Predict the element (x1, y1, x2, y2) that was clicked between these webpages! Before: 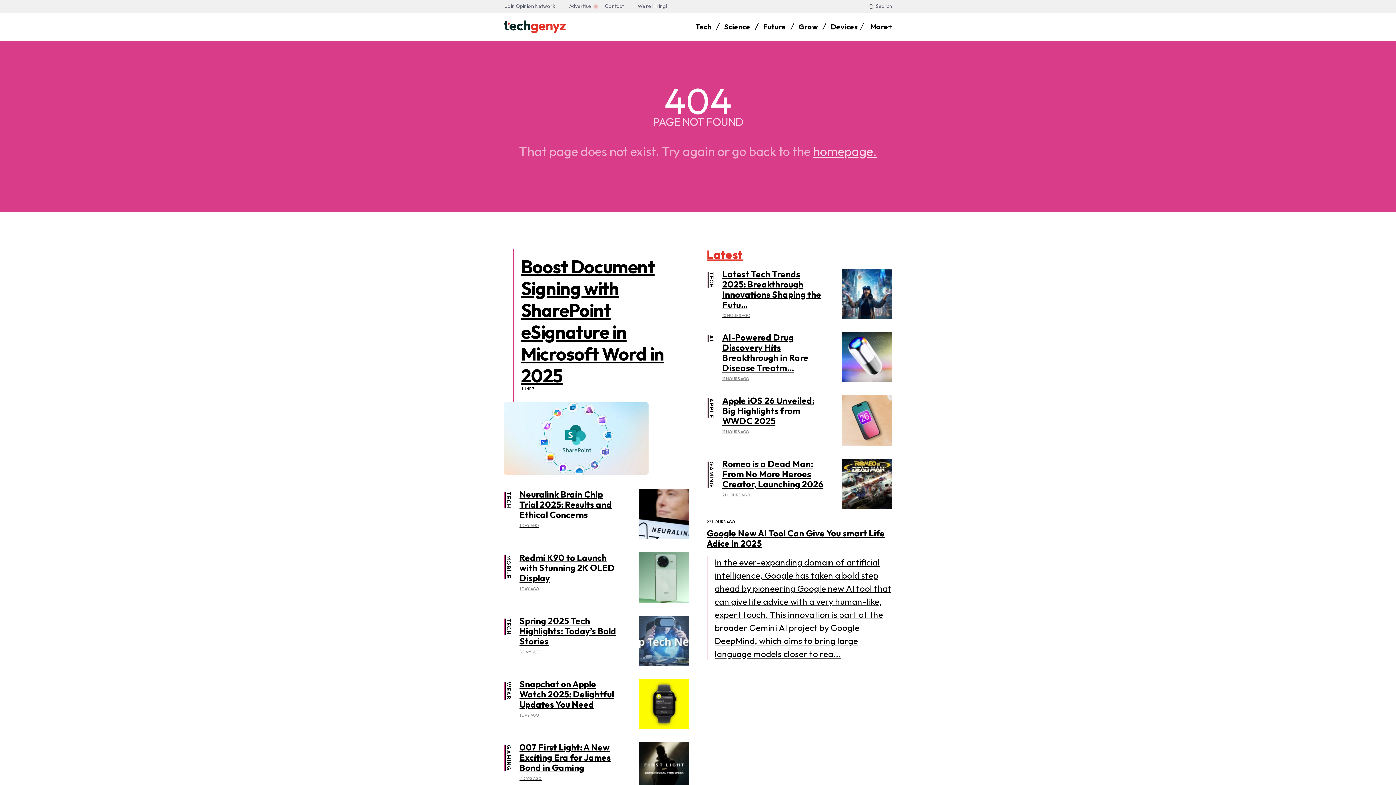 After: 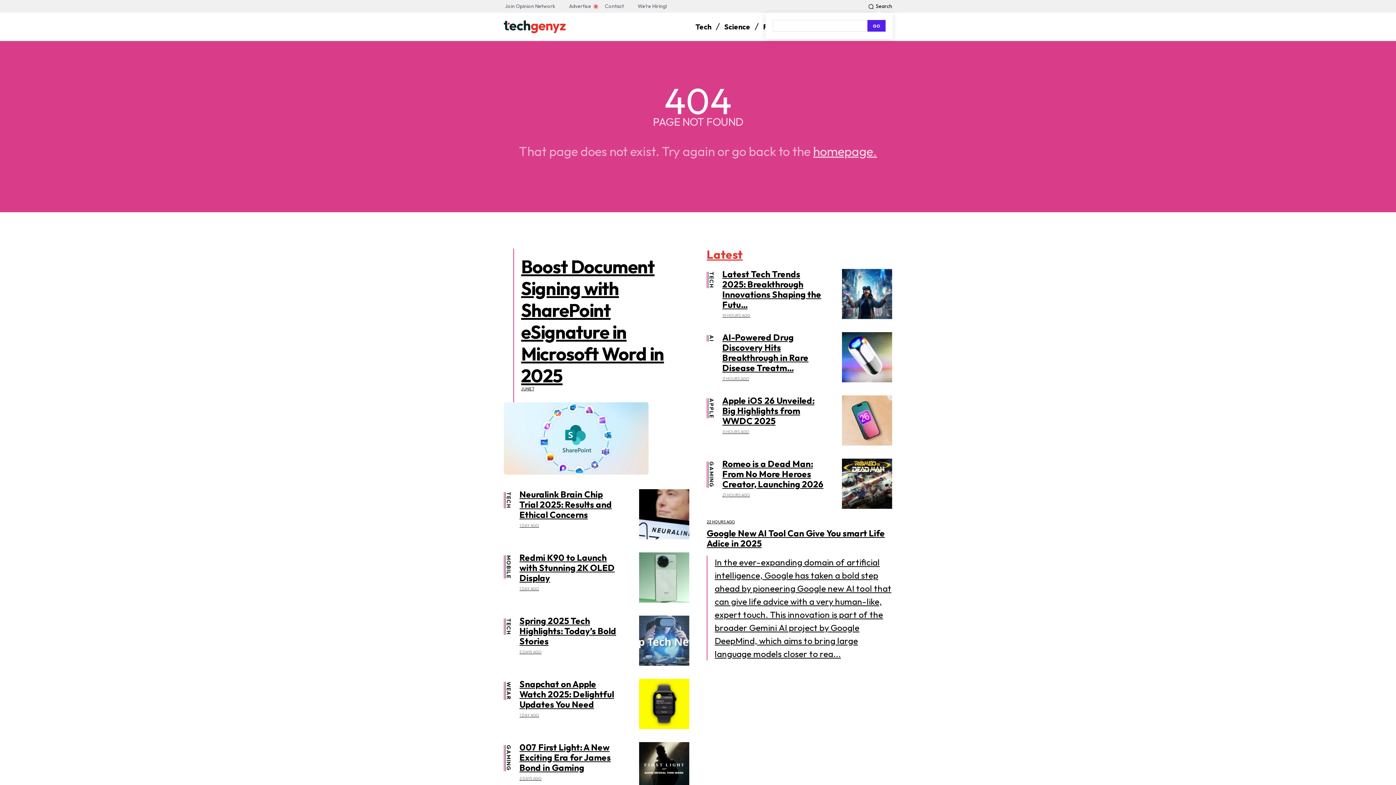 Action: bbox: (866, 0, 892, 12) label: Search